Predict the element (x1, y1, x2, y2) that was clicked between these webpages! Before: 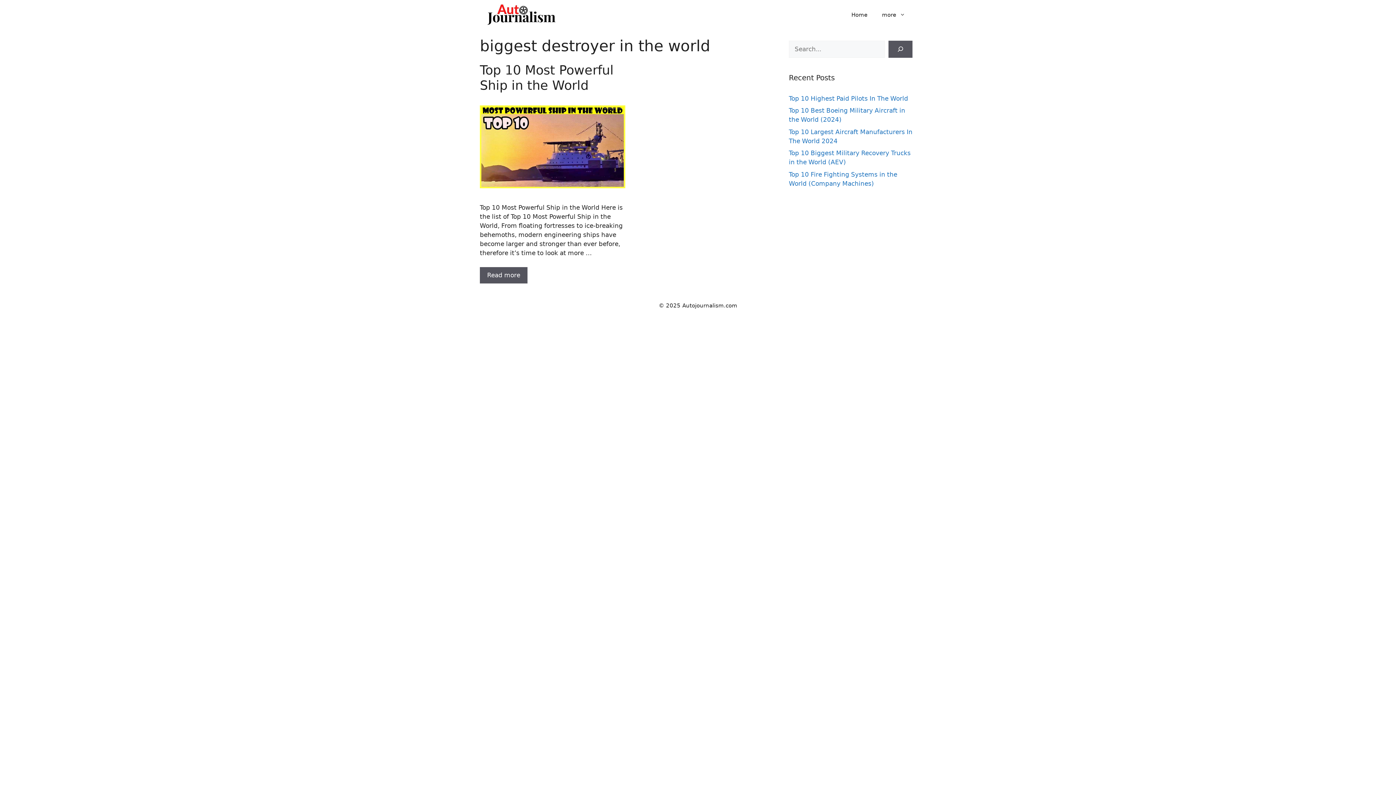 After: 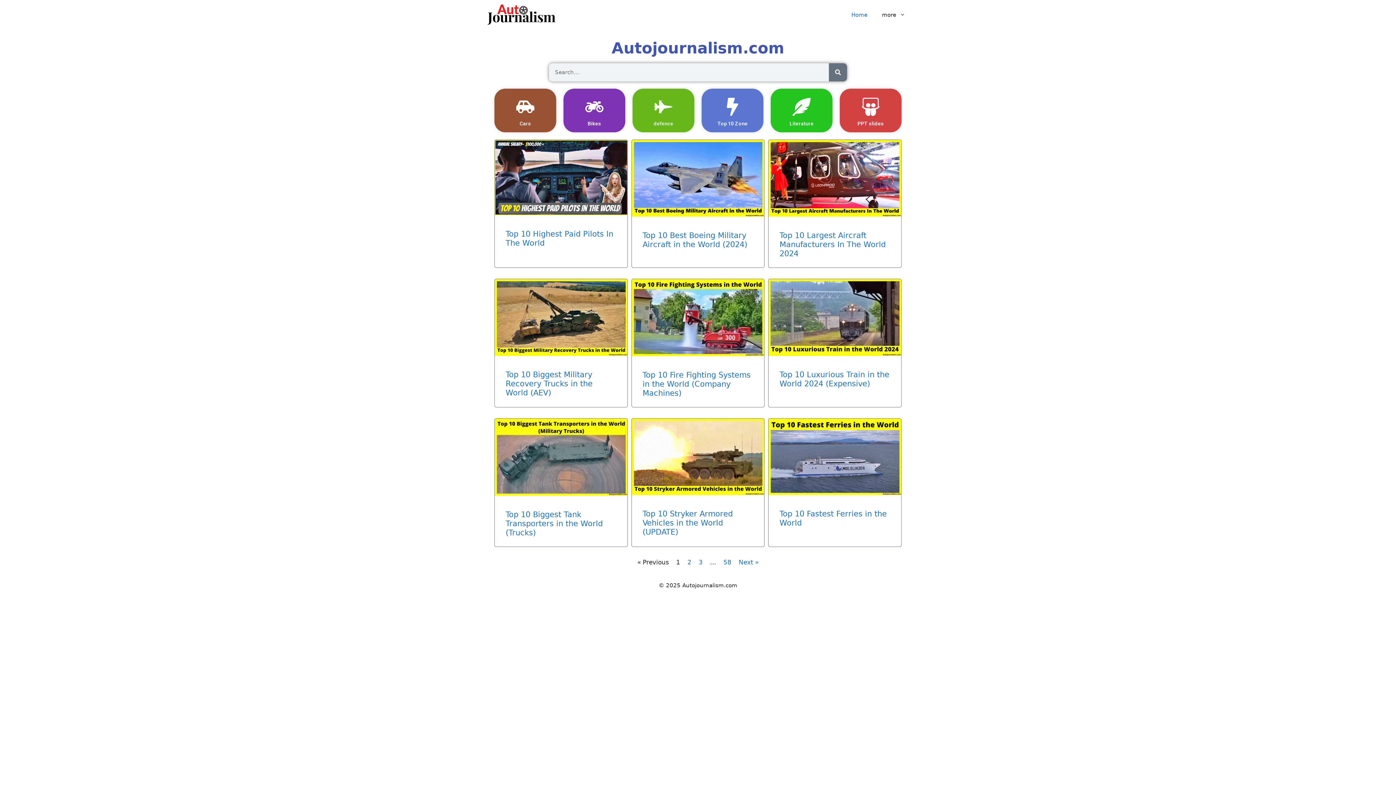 Action: bbox: (844, 3, 874, 25) label: Home